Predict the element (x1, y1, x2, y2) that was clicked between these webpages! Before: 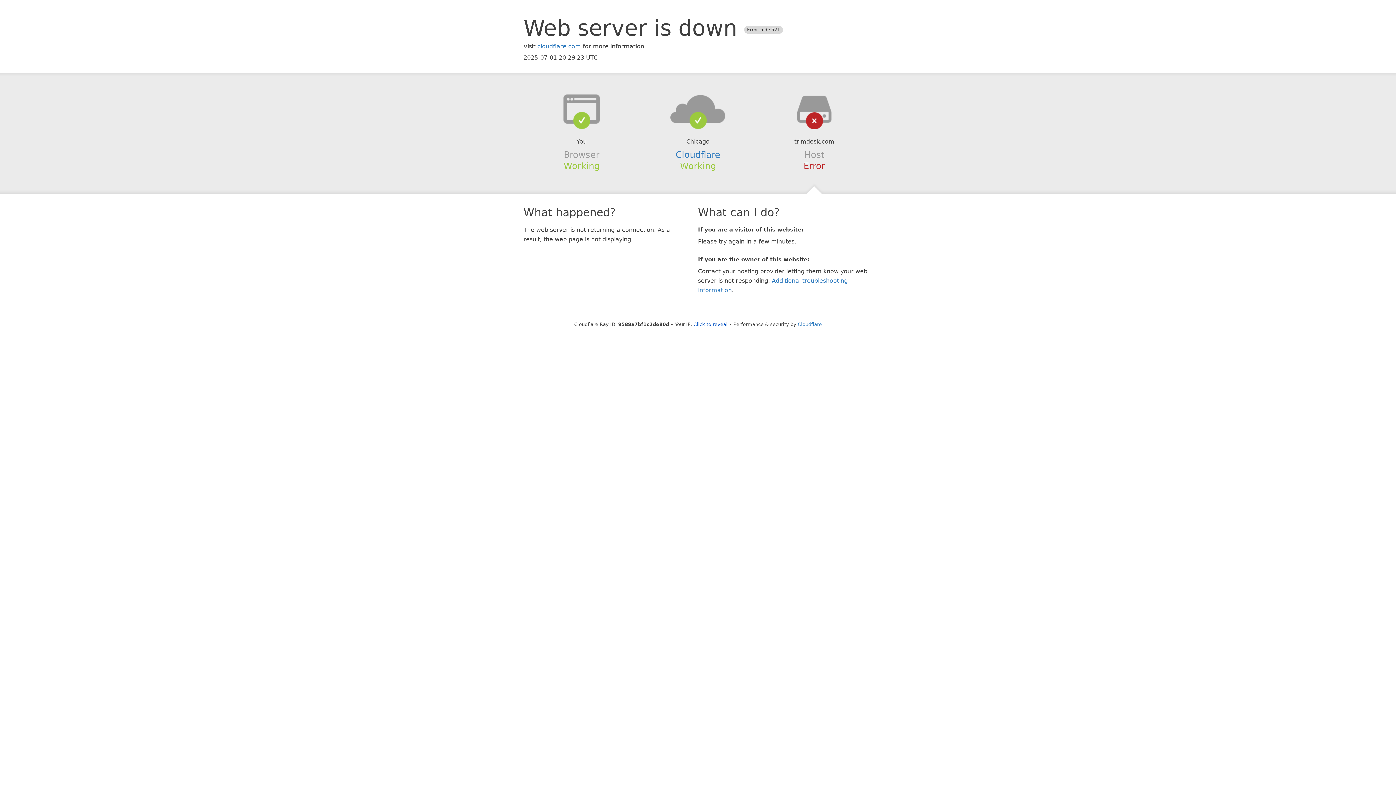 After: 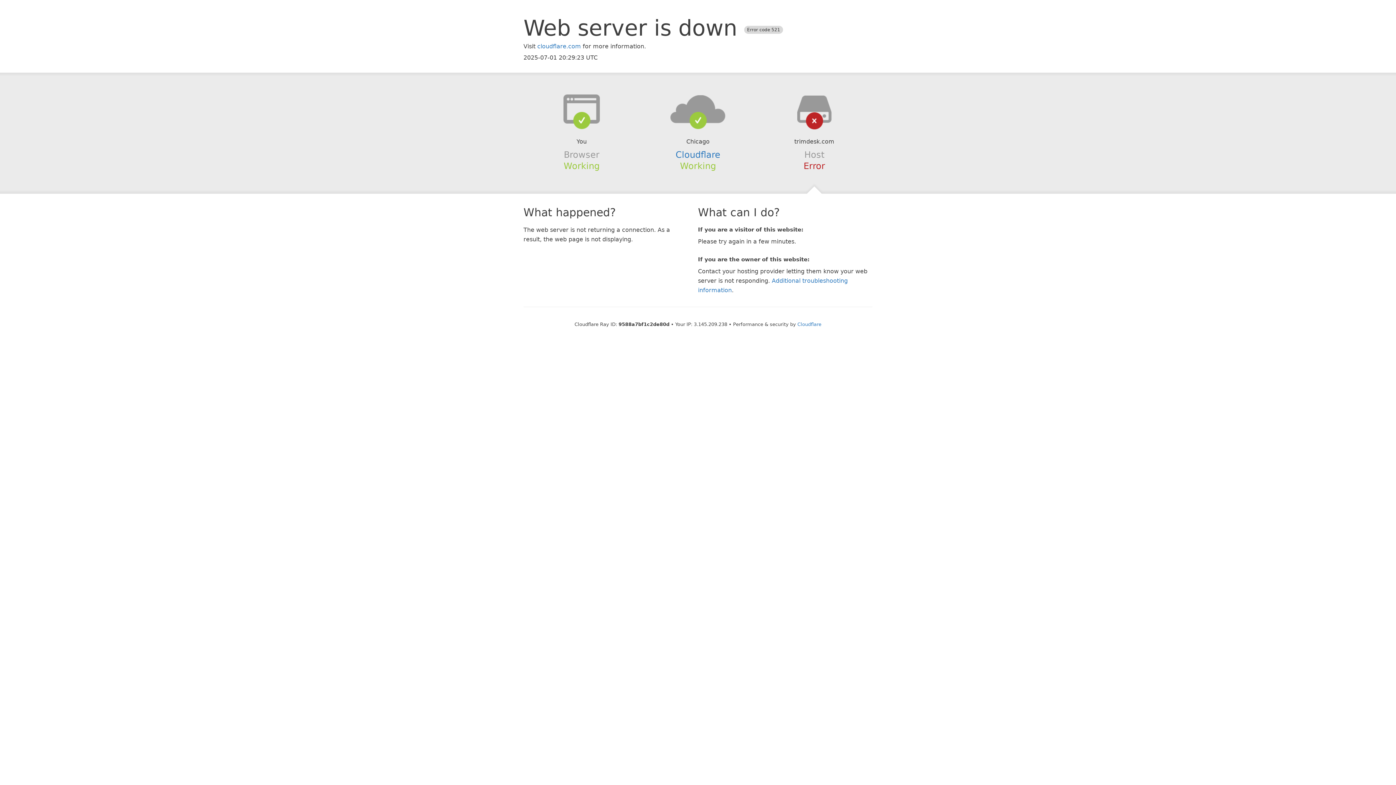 Action: bbox: (693, 321, 727, 327) label: Click to reveal